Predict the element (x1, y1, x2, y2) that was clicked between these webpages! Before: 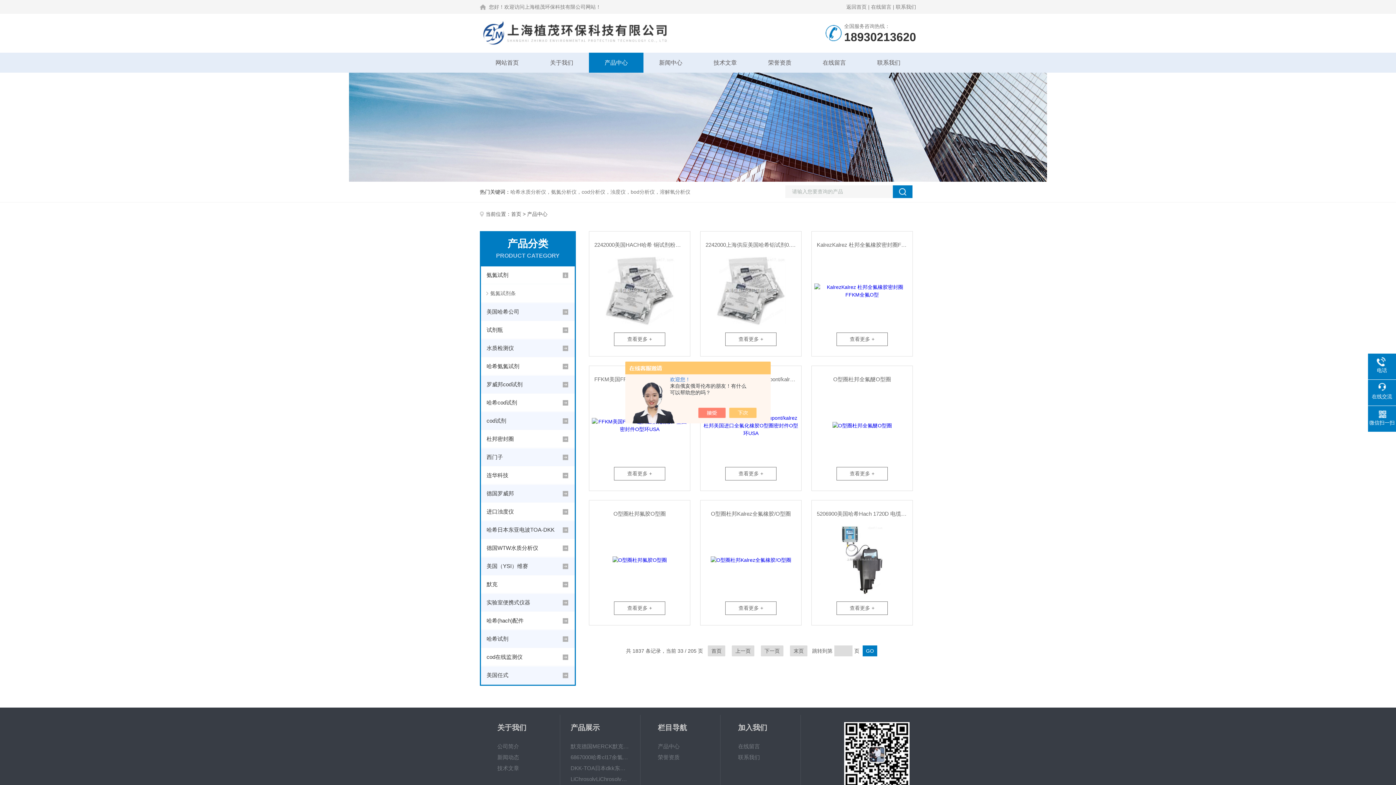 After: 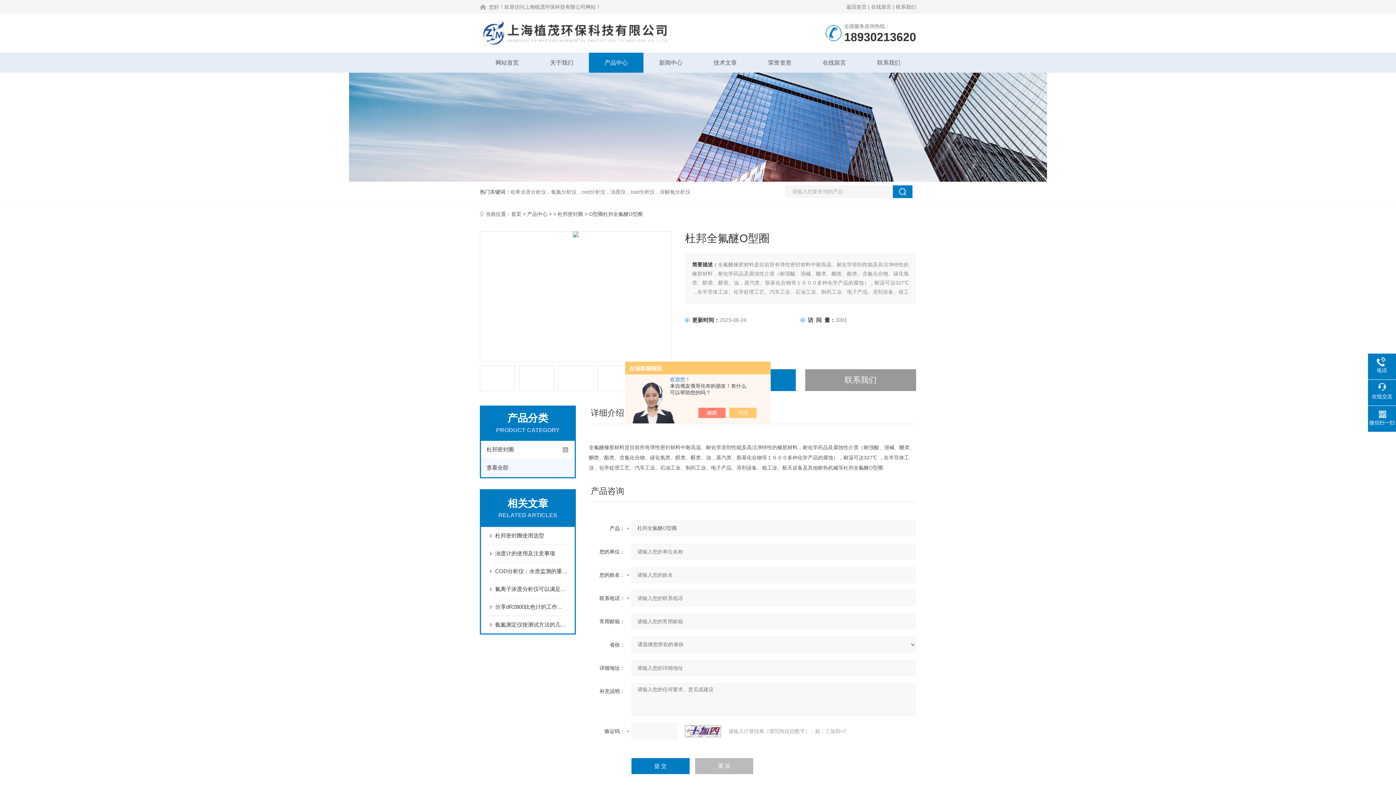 Action: bbox: (812, 371, 912, 387) label: O型圈杜邦全氟醚O型圈